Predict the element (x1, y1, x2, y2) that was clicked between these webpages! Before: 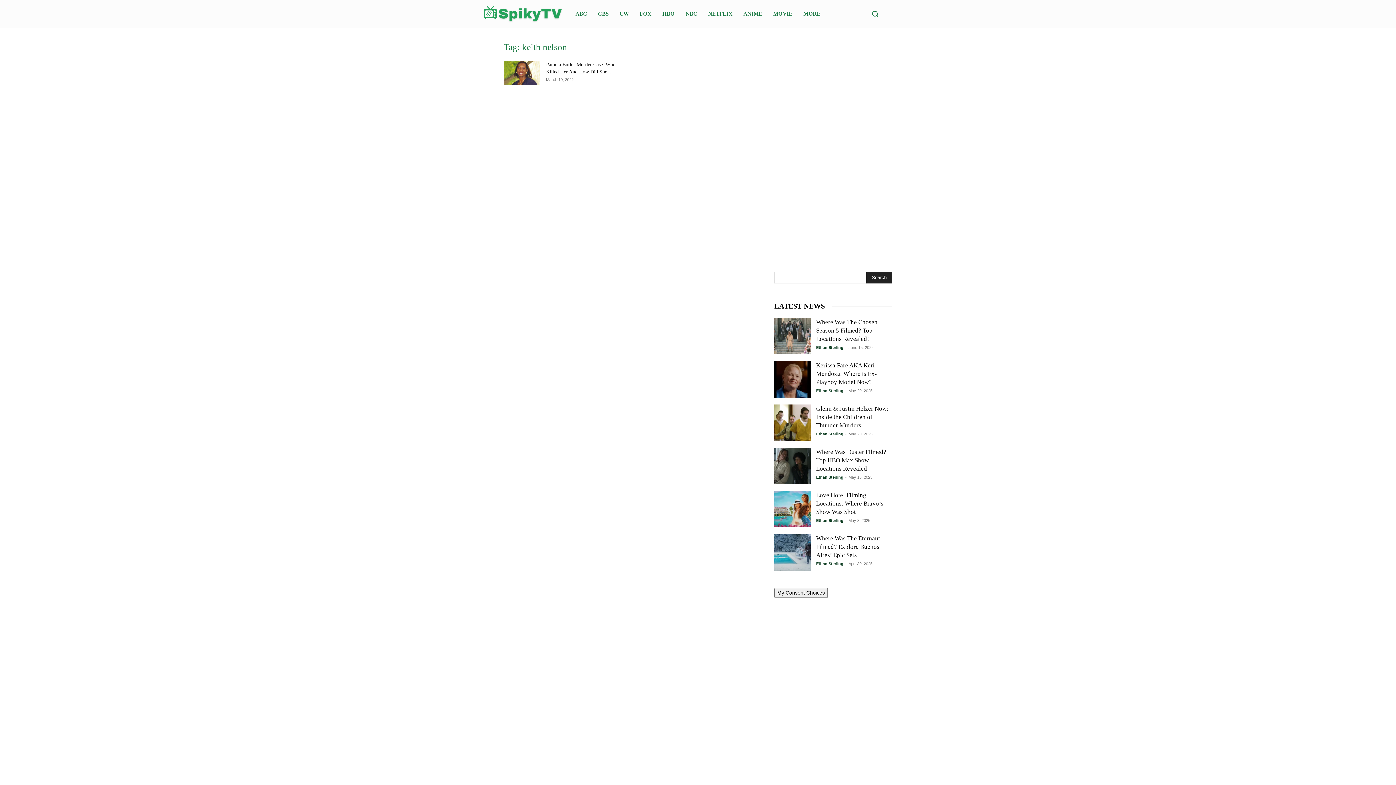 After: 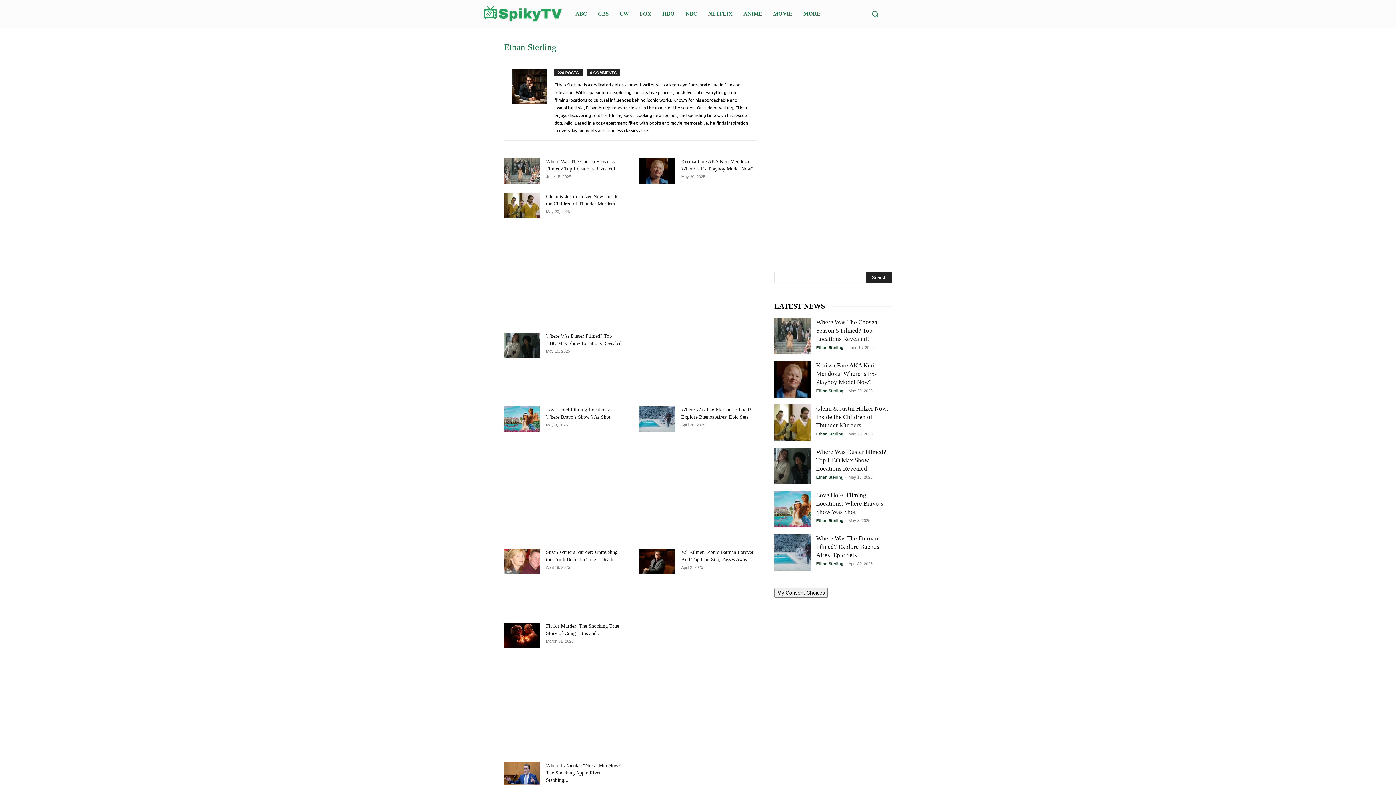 Action: bbox: (816, 475, 843, 479) label: Ethan Sterling